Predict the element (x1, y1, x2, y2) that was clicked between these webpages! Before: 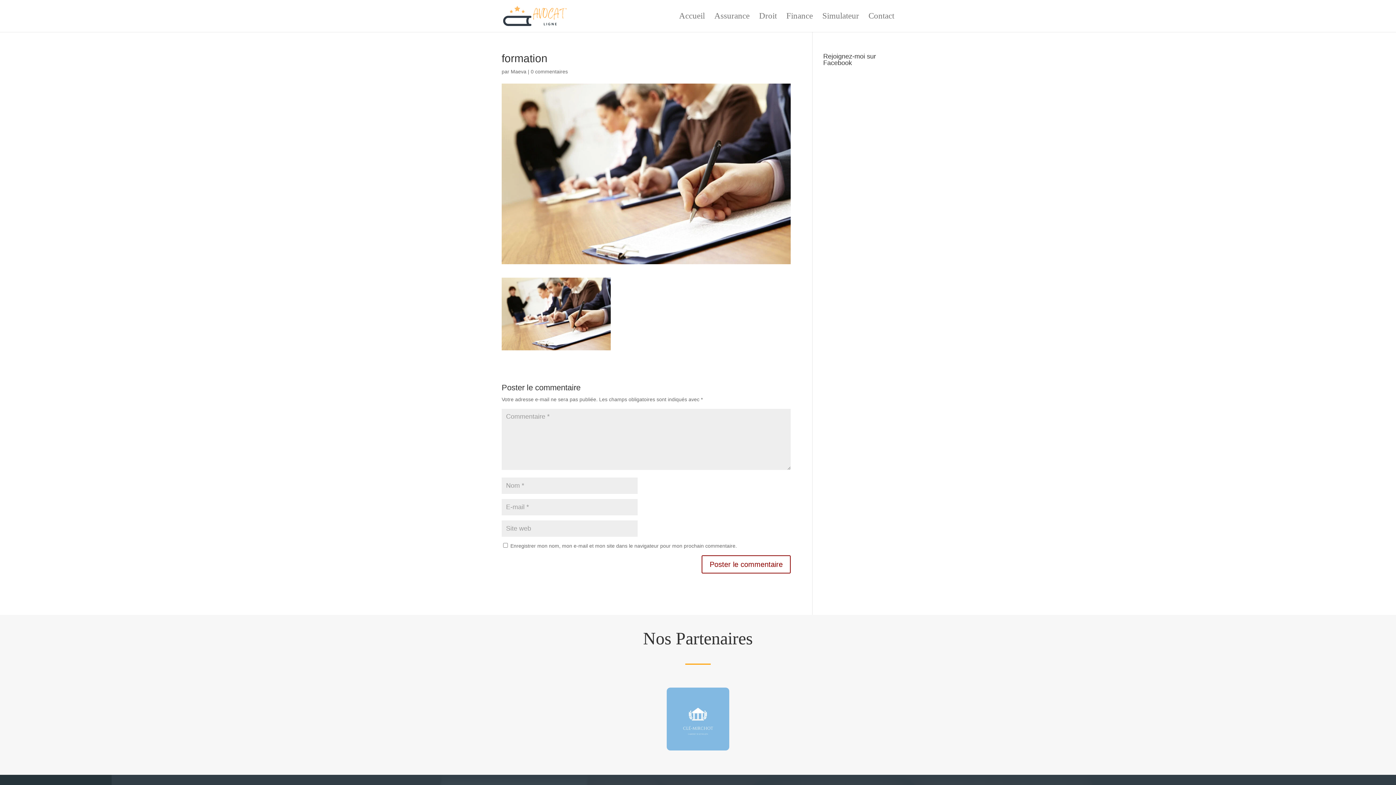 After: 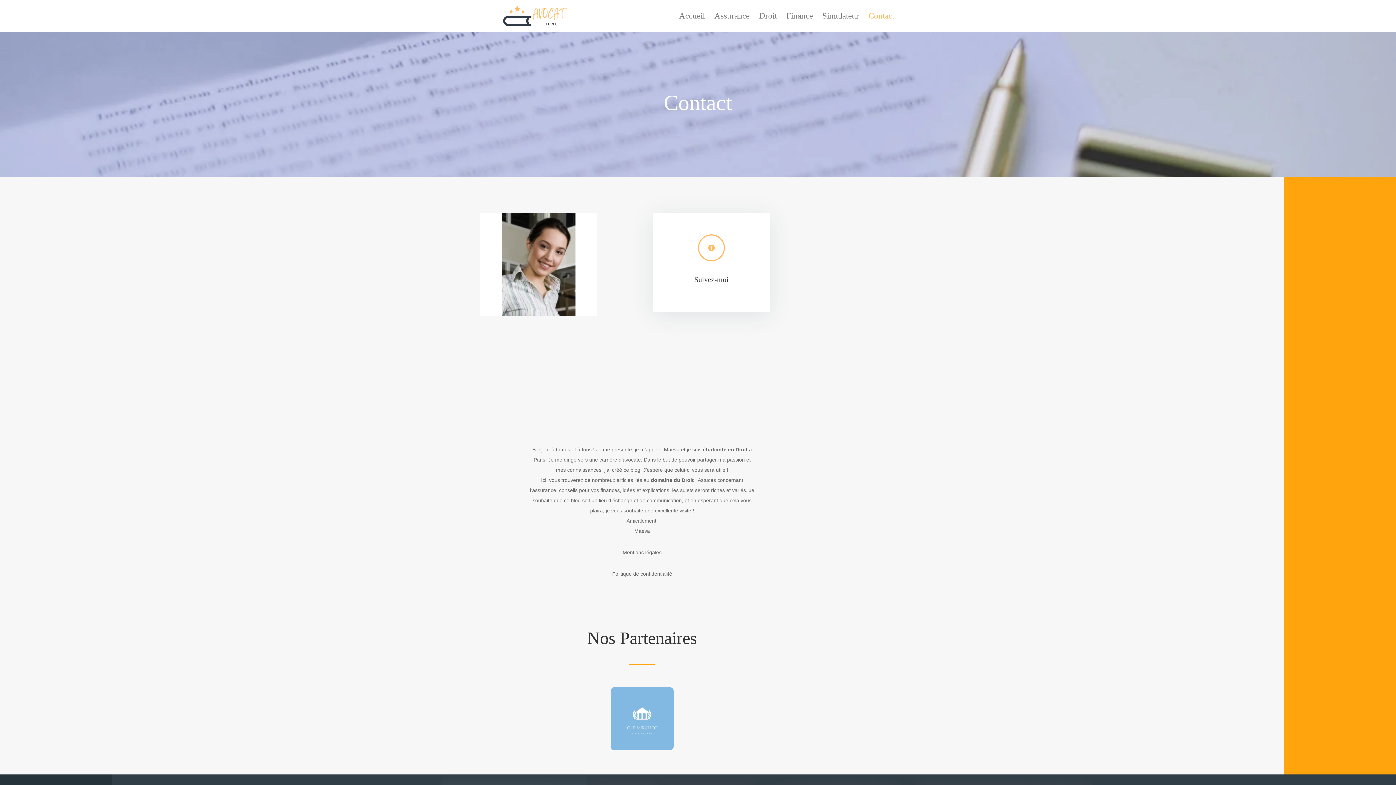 Action: label: Contact bbox: (868, 13, 894, 32)